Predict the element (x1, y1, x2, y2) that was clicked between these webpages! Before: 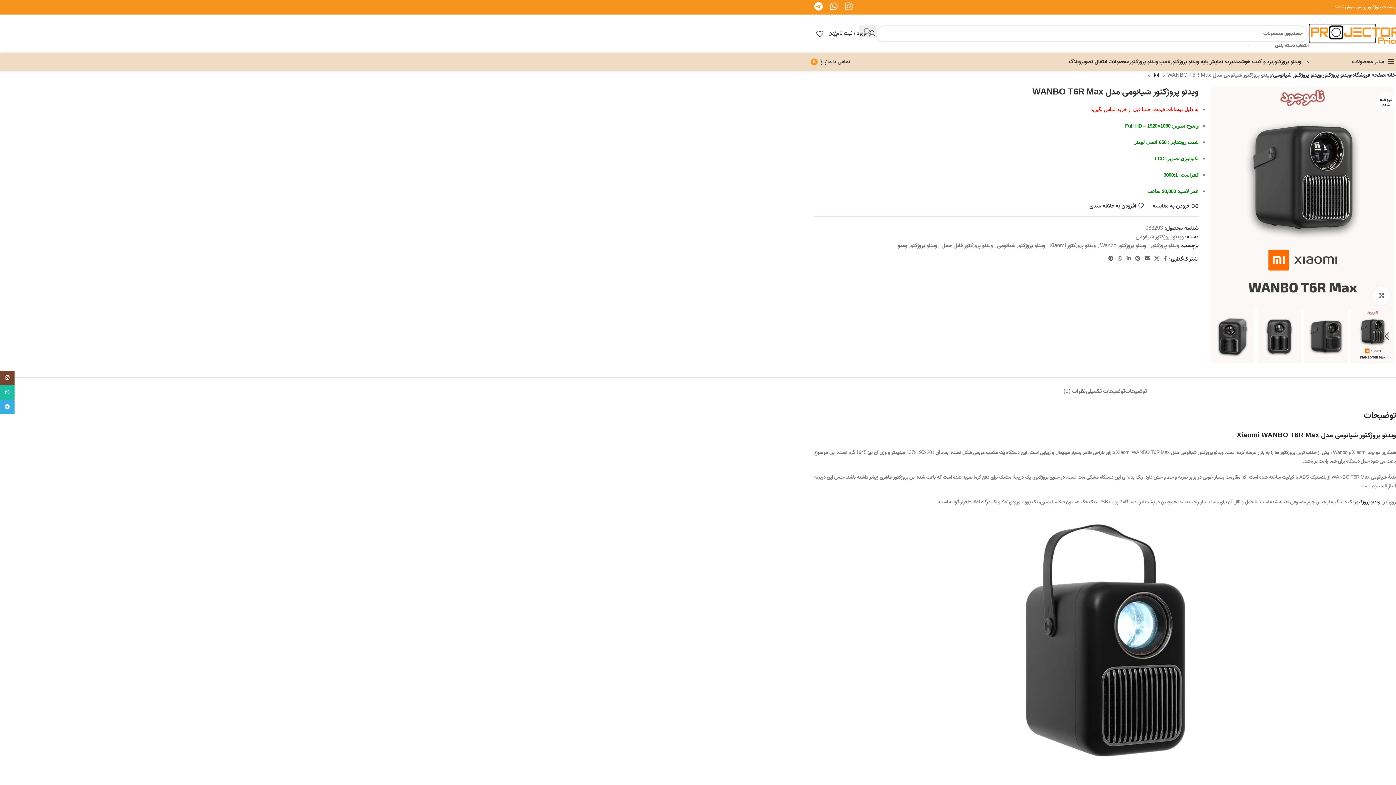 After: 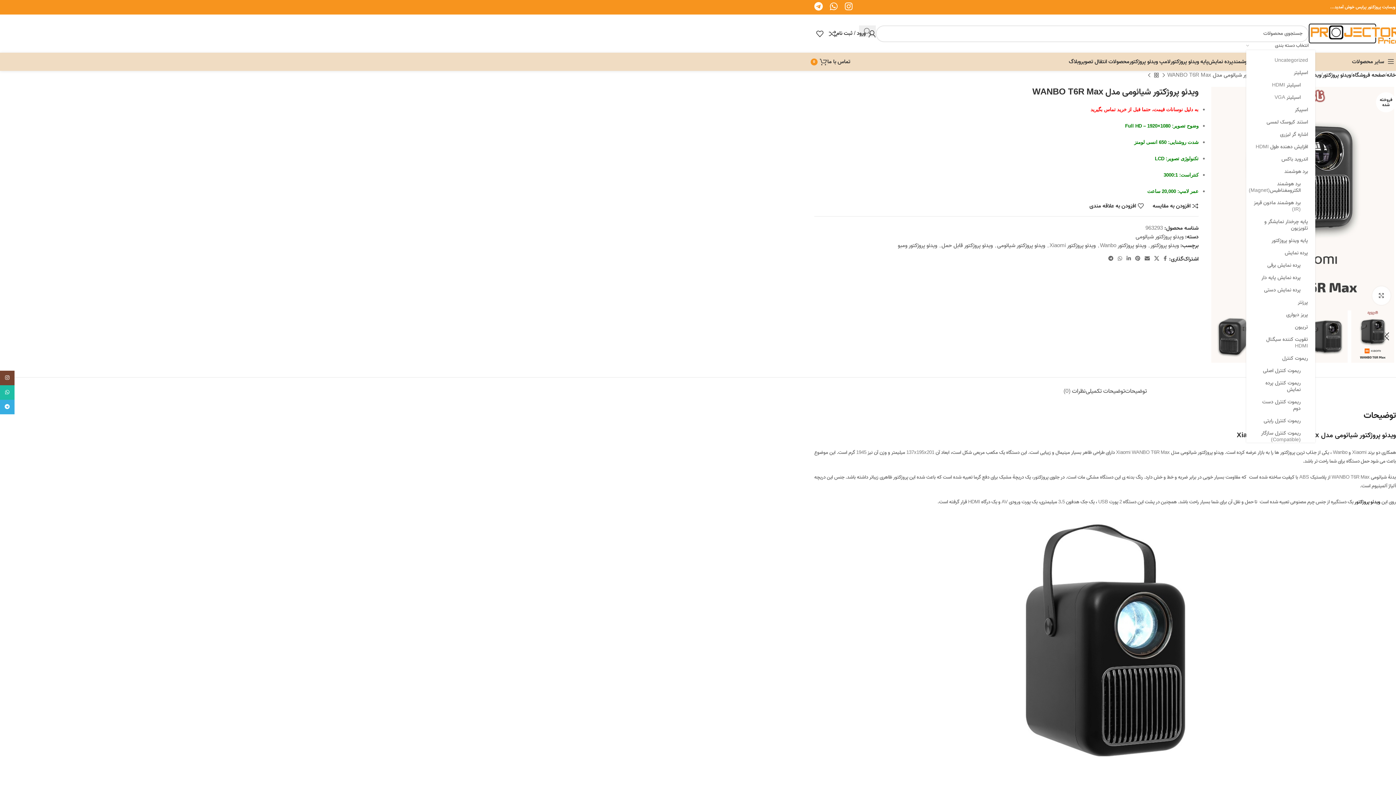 Action: label: انتخاب دسته بندی bbox: (1246, 42, 1309, 49)